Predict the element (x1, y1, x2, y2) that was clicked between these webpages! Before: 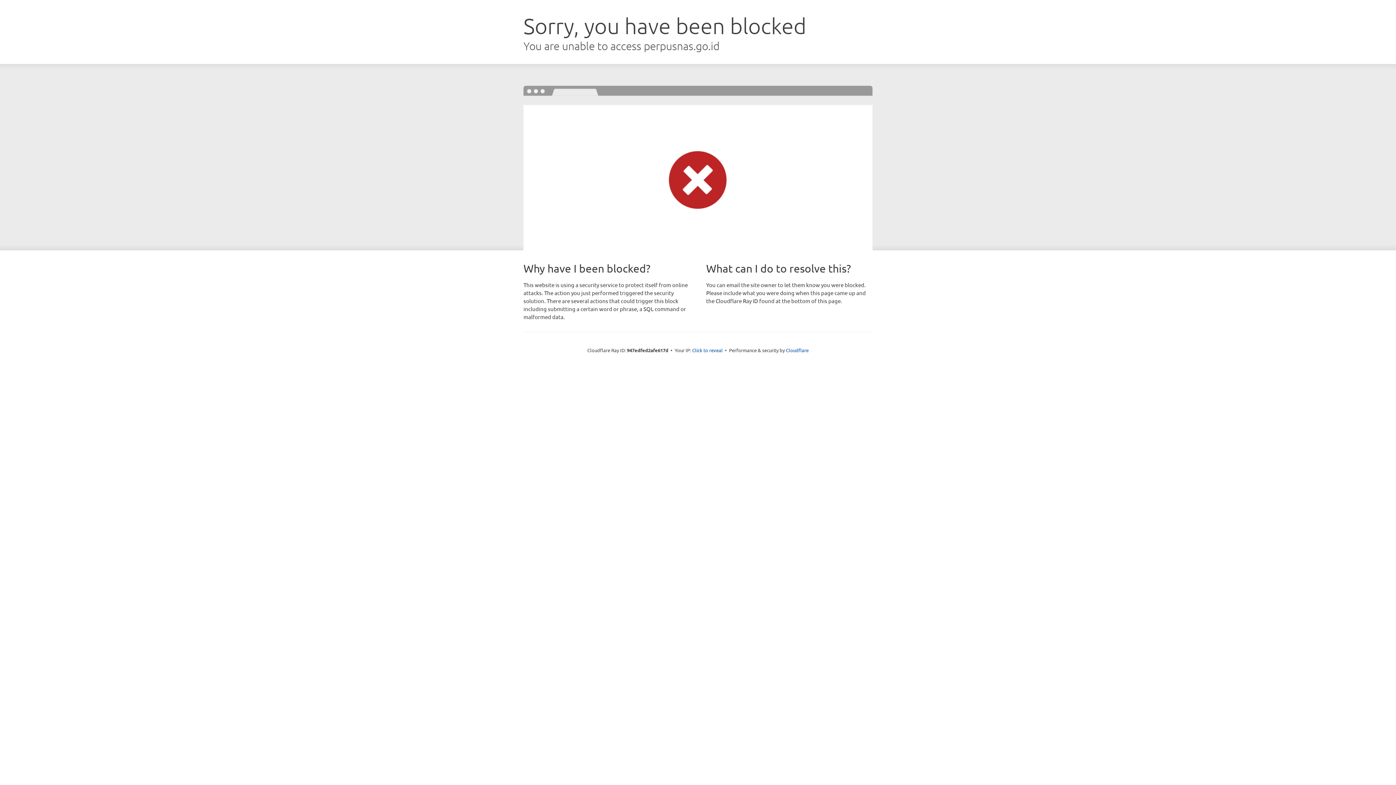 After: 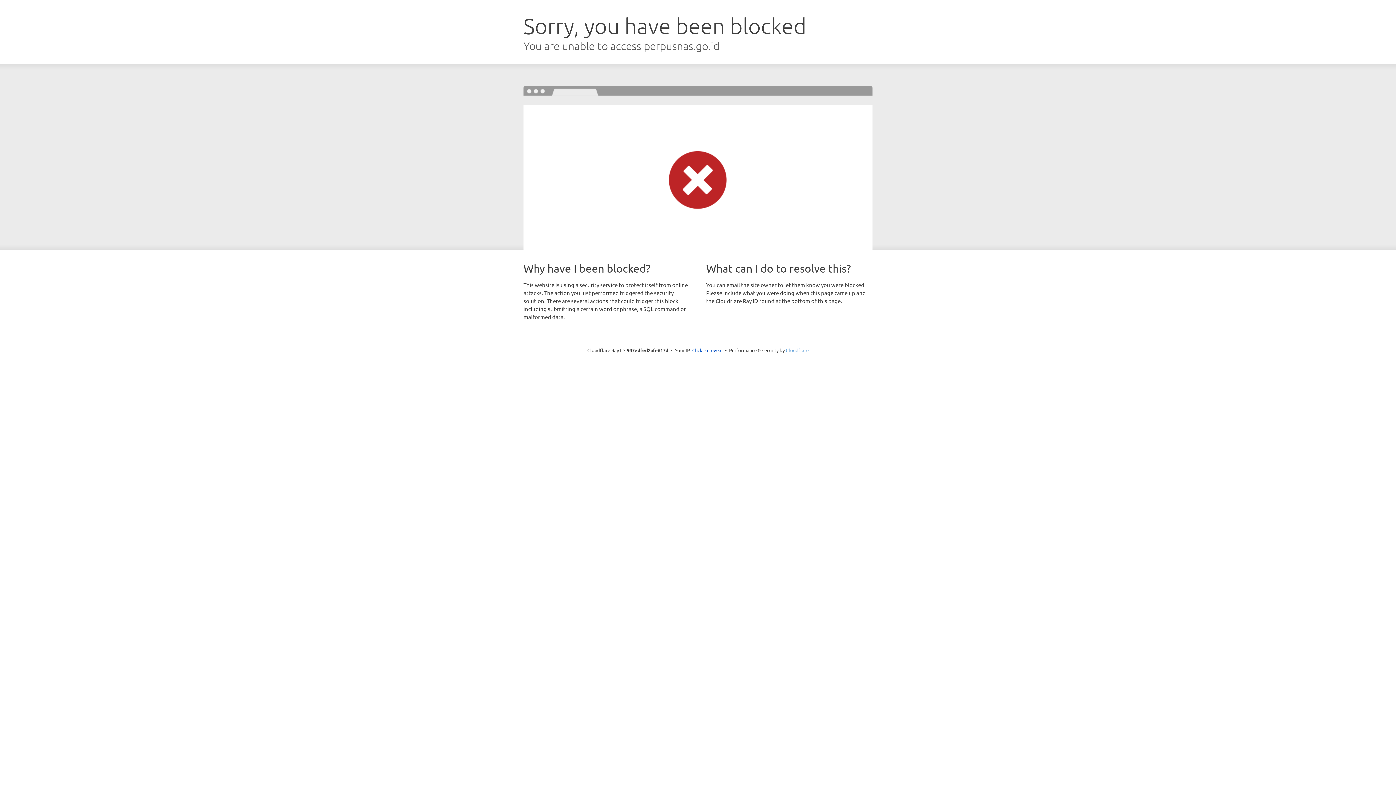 Action: bbox: (786, 347, 808, 353) label: Cloudflare